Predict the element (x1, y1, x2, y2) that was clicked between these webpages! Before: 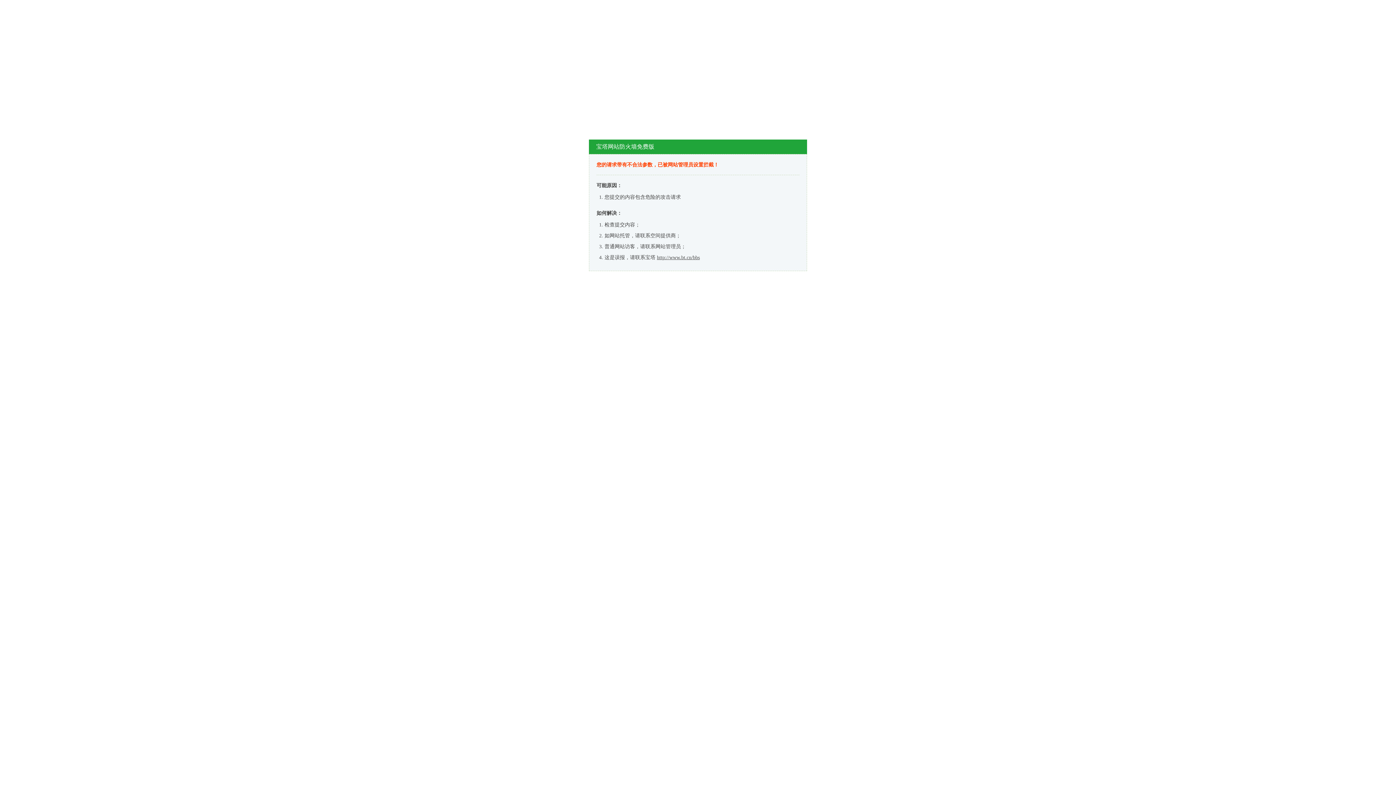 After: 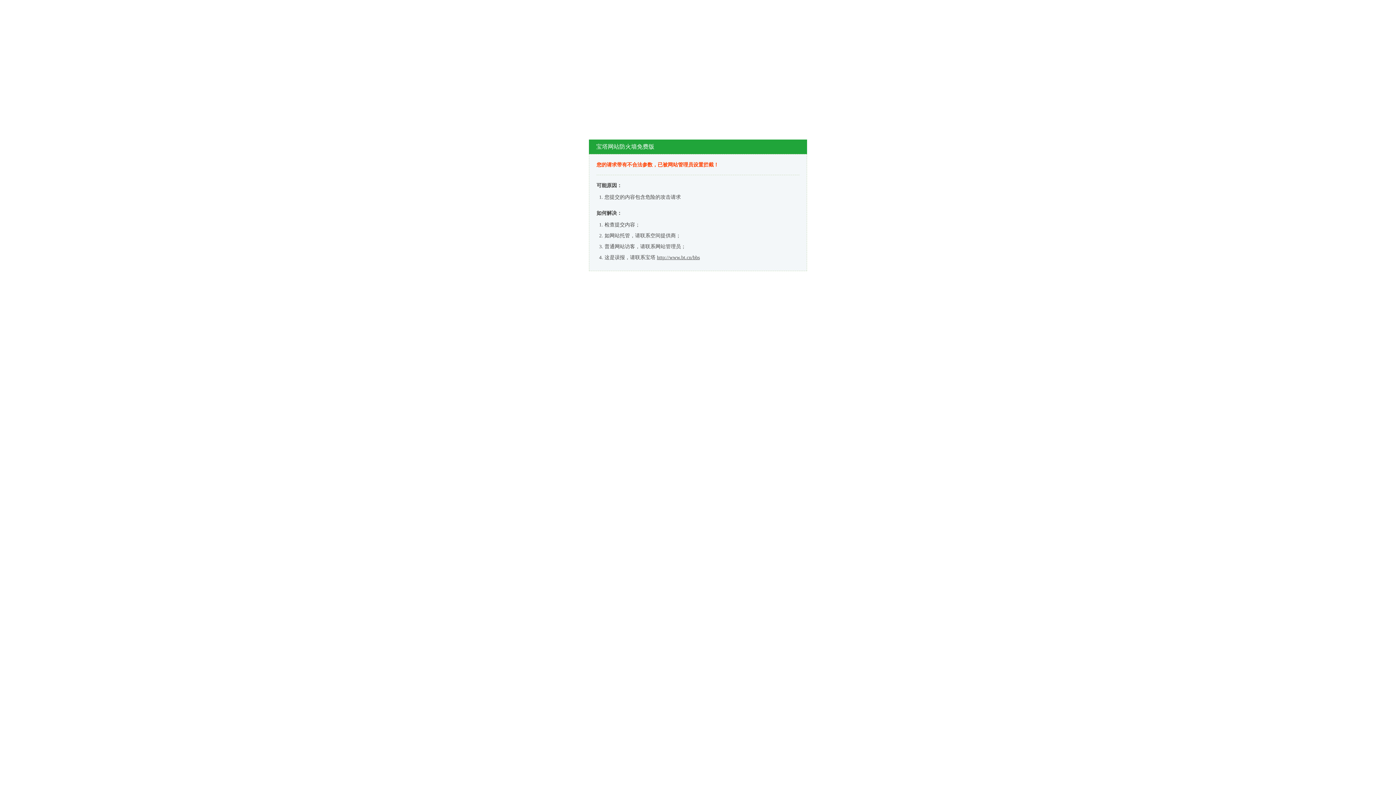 Action: bbox: (657, 254, 700, 260) label: http://www.bt.cn/bbs